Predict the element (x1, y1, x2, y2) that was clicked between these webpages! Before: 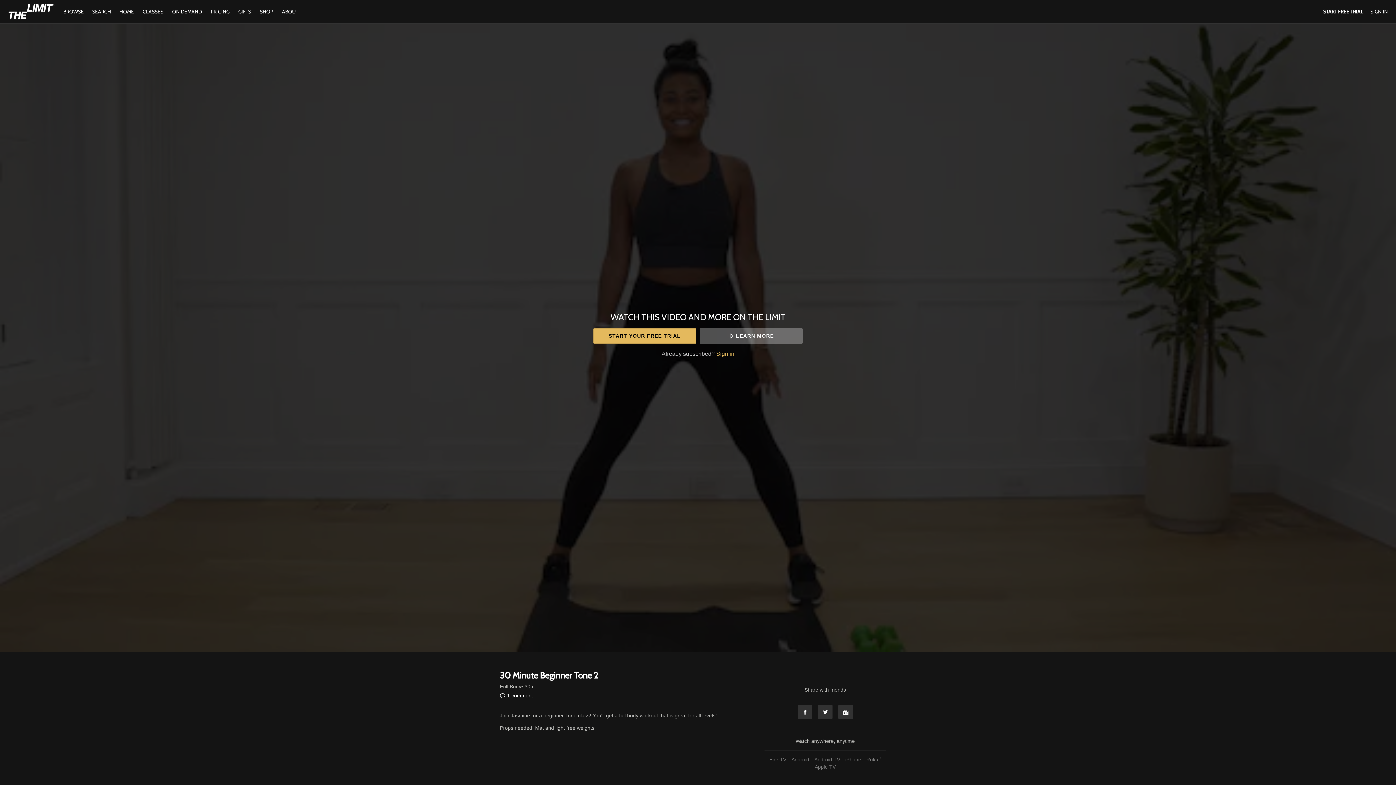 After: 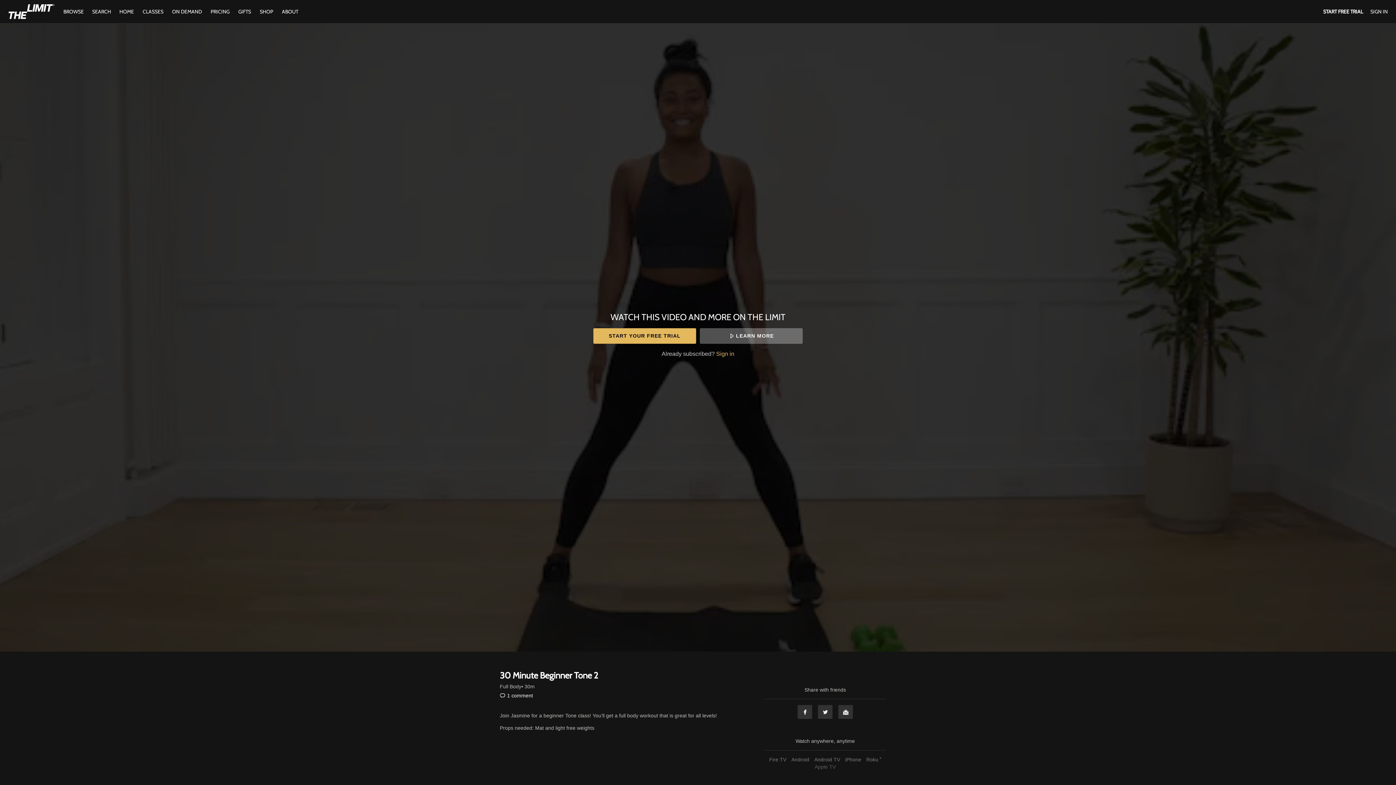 Action: label: Apple TV bbox: (813, 764, 837, 770)